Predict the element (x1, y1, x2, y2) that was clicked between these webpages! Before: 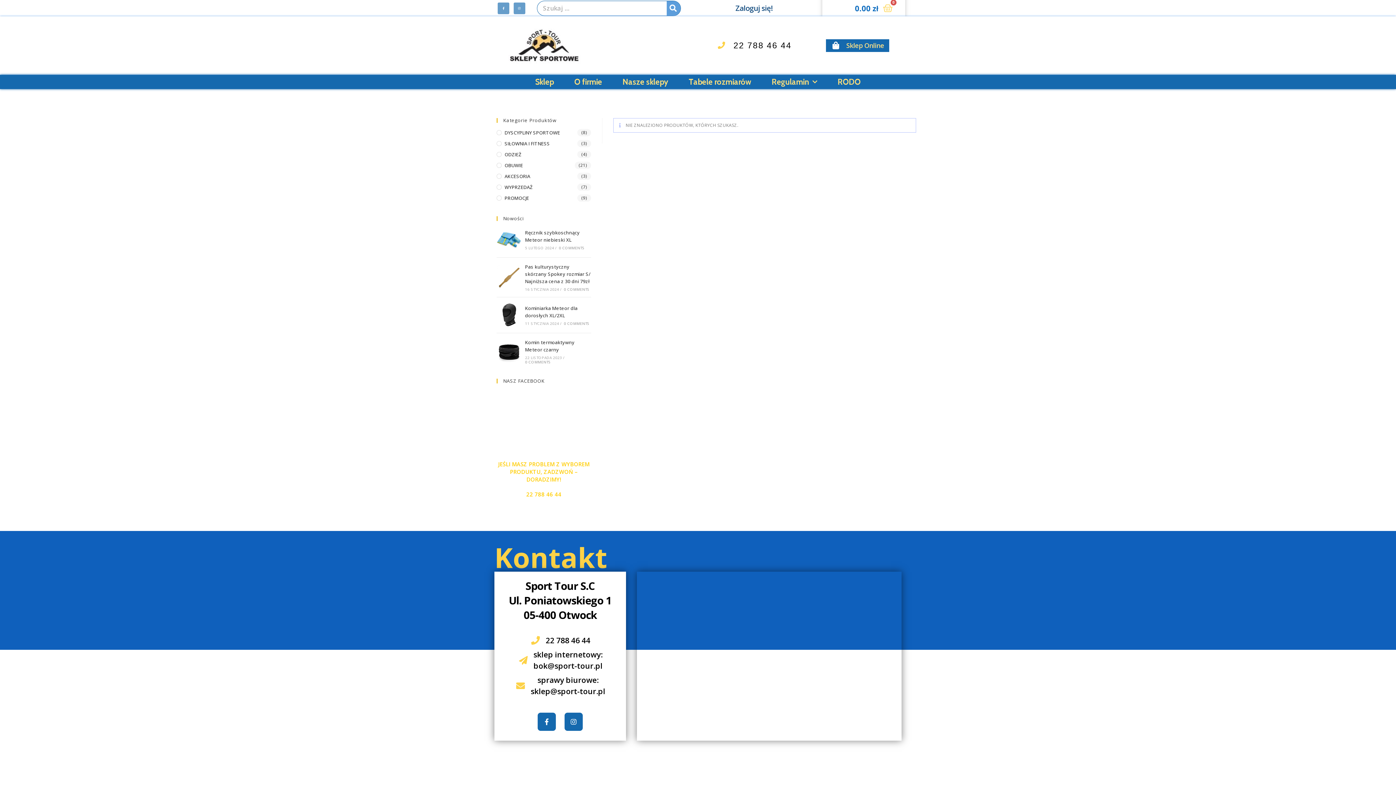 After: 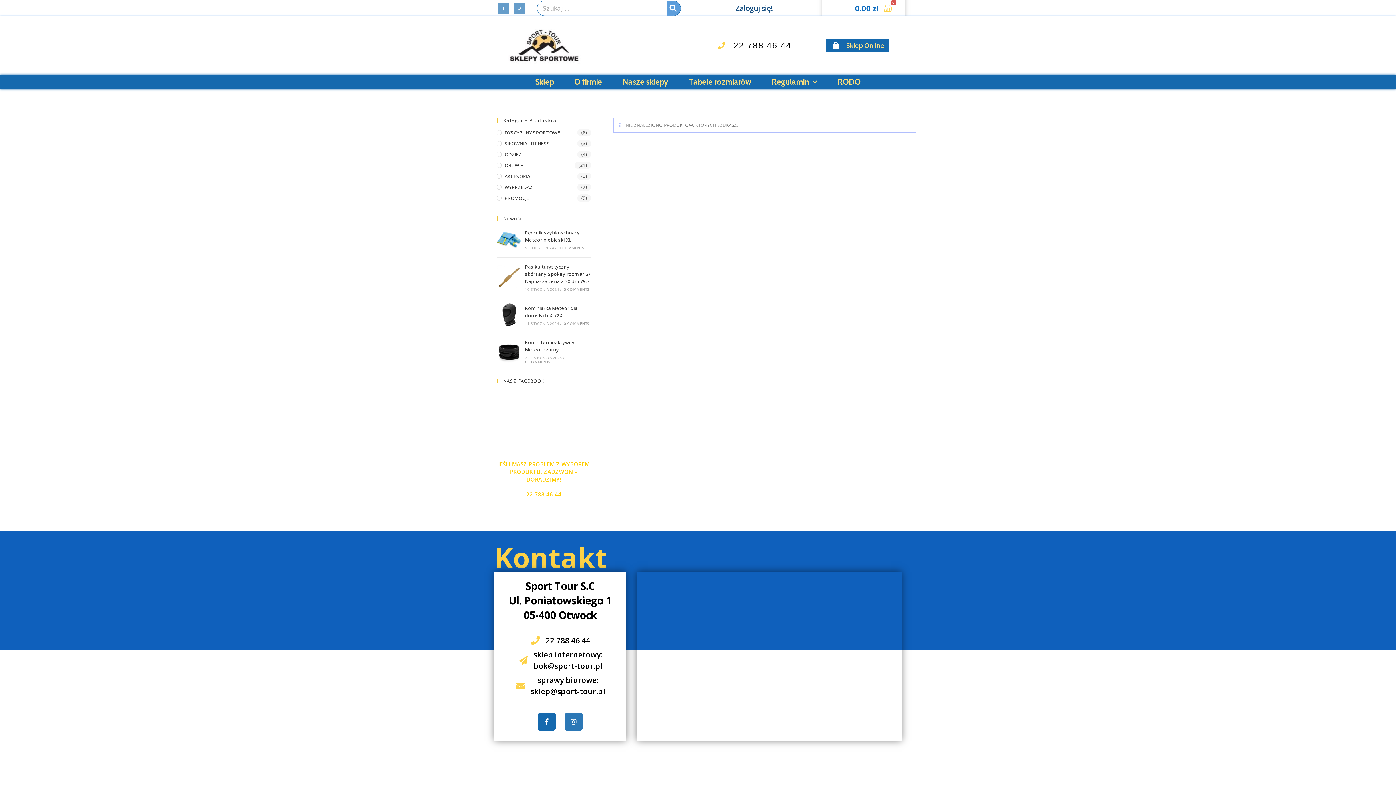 Action: bbox: (564, 713, 582, 731) label: Instagram